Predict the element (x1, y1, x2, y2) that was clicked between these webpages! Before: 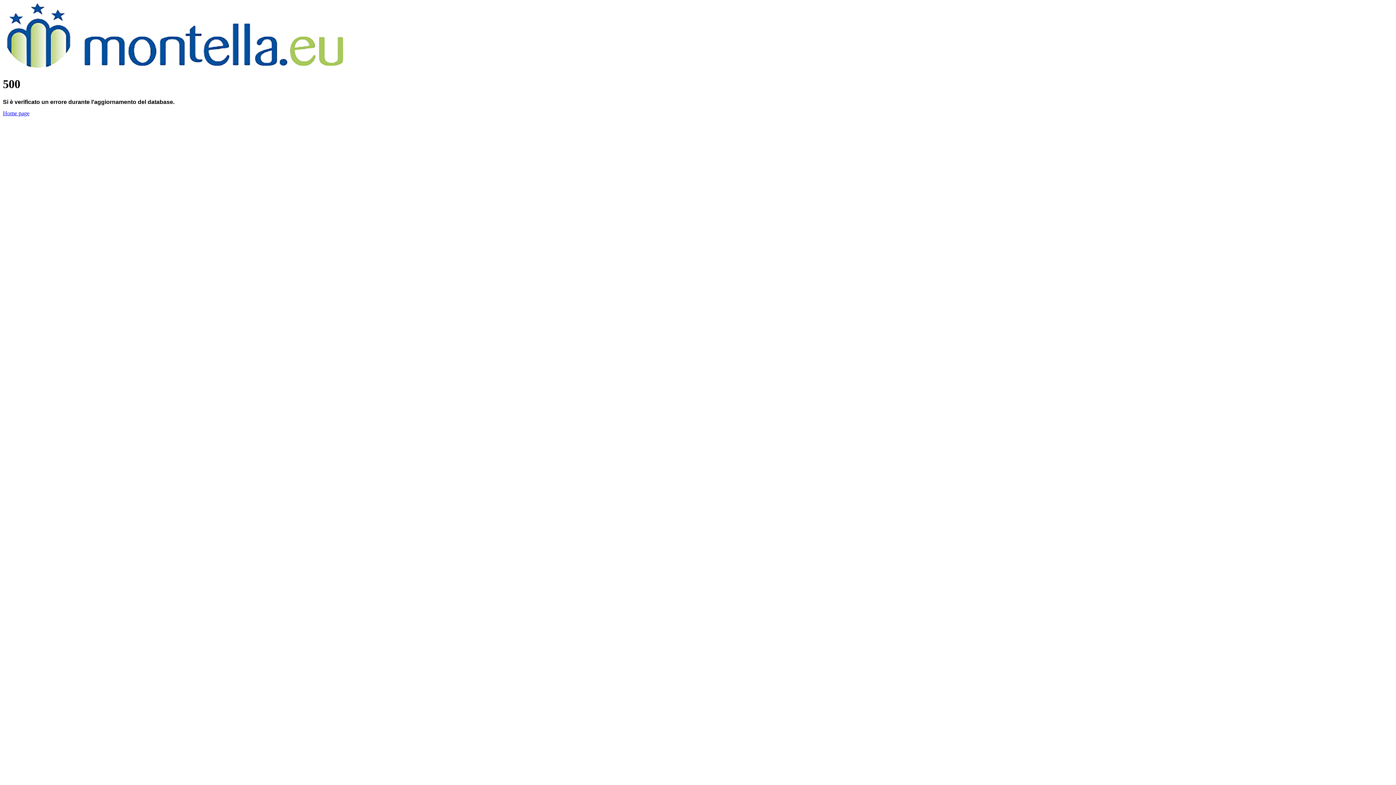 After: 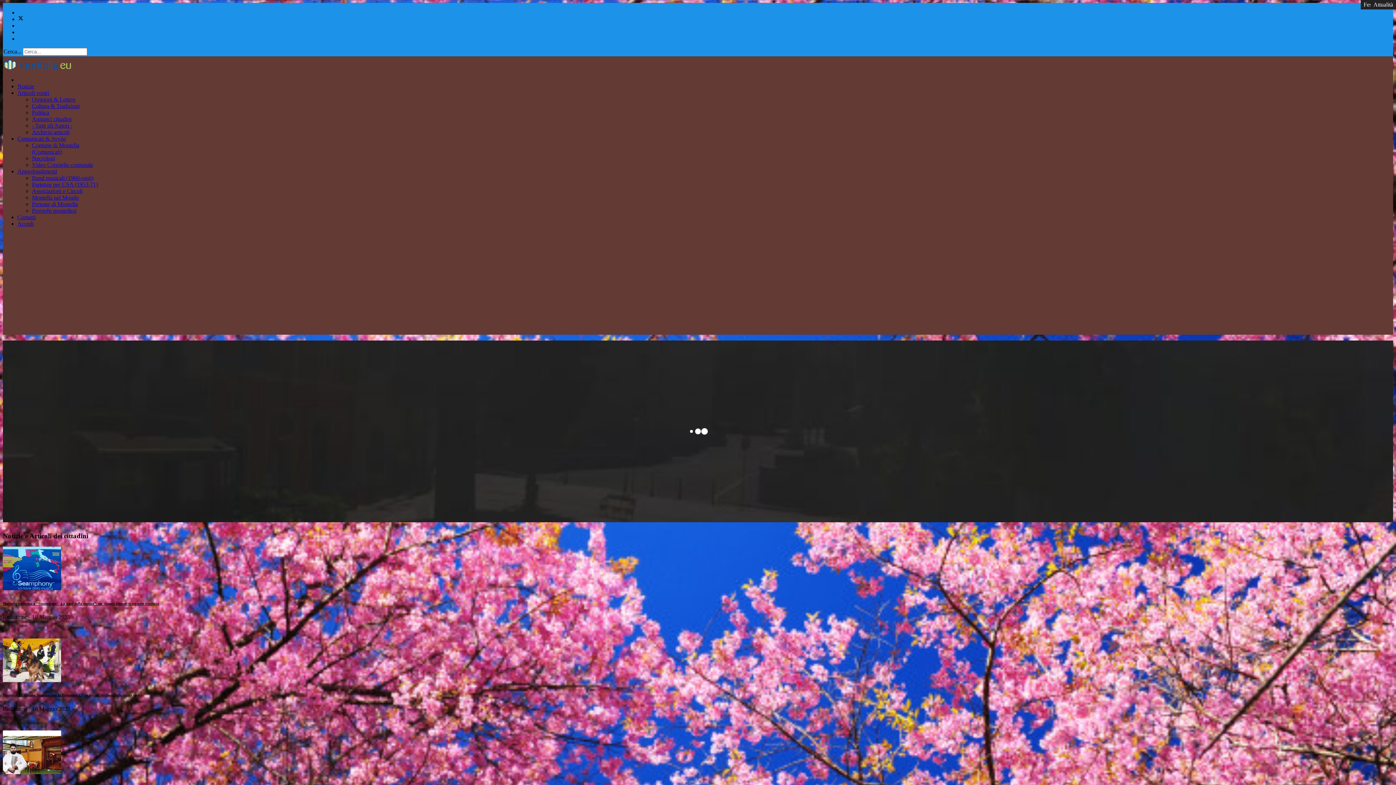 Action: bbox: (2, 63, 348, 69)